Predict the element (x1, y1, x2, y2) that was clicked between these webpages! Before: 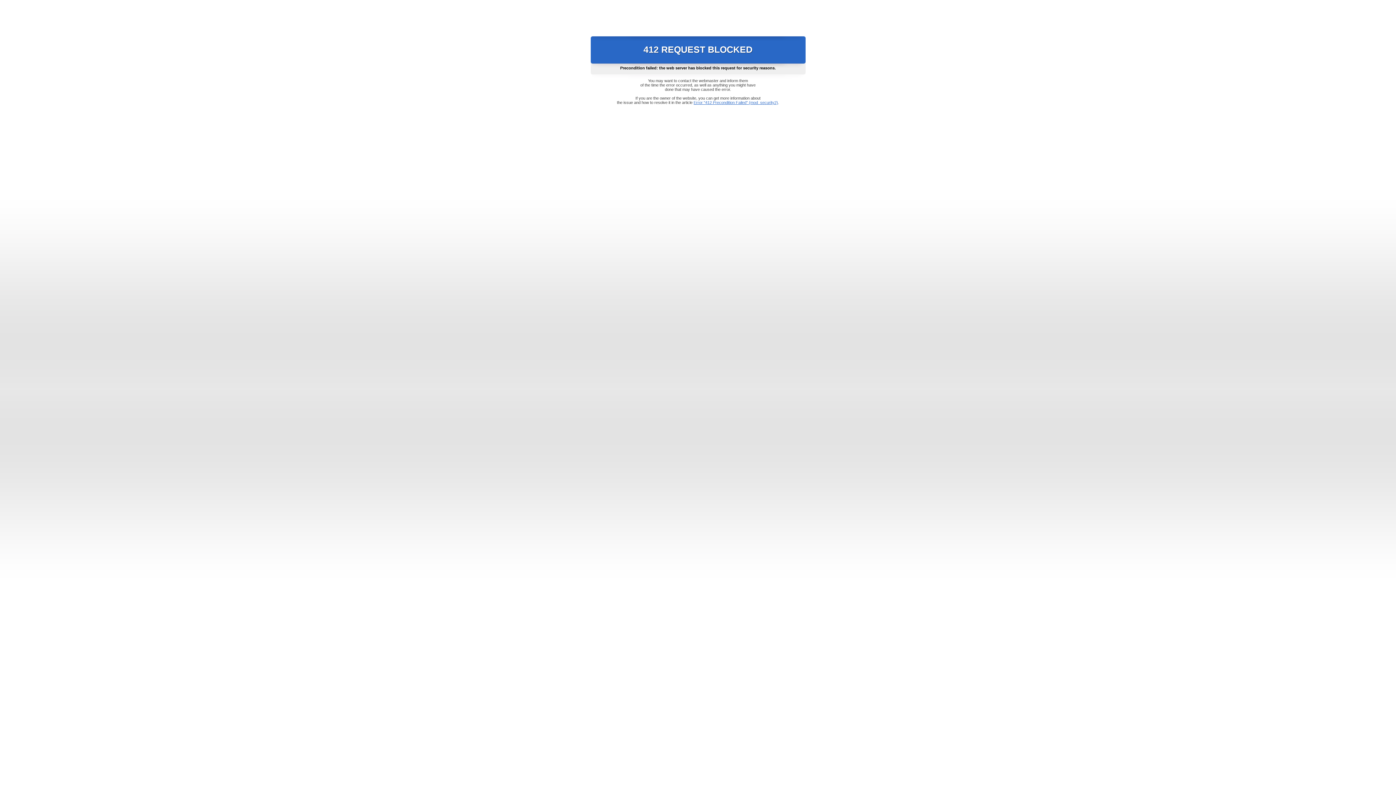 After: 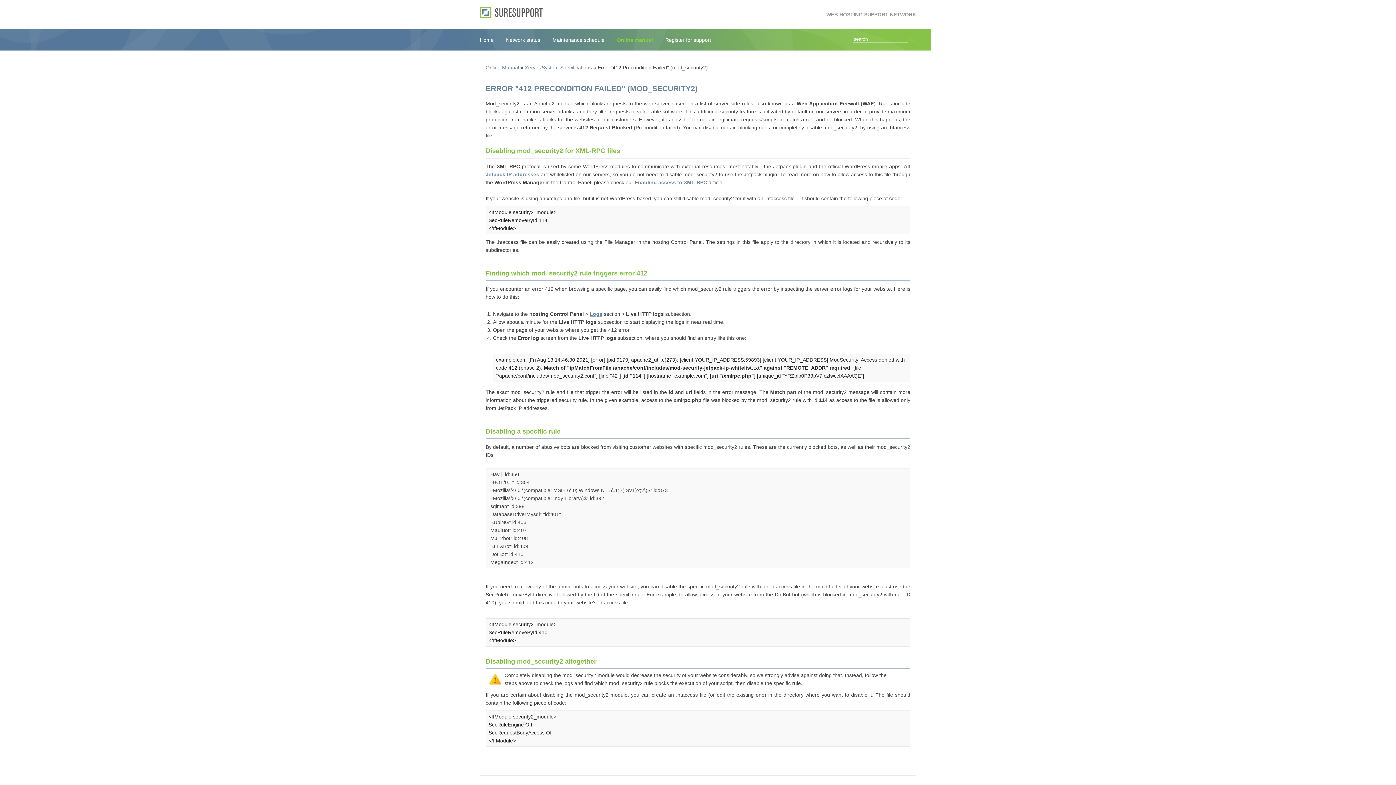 Action: bbox: (693, 100, 778, 104) label: Error "412 Precondition Failed" (mod_security2)